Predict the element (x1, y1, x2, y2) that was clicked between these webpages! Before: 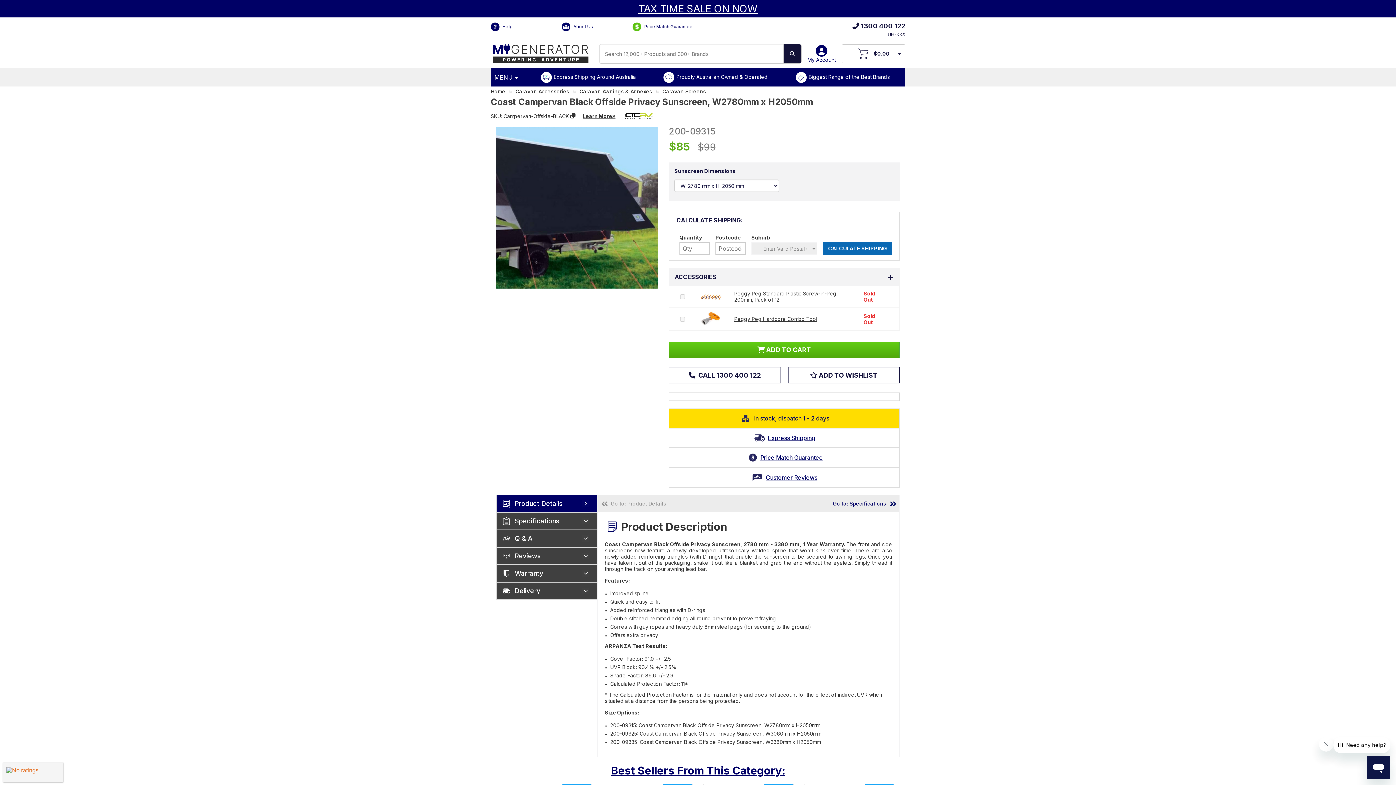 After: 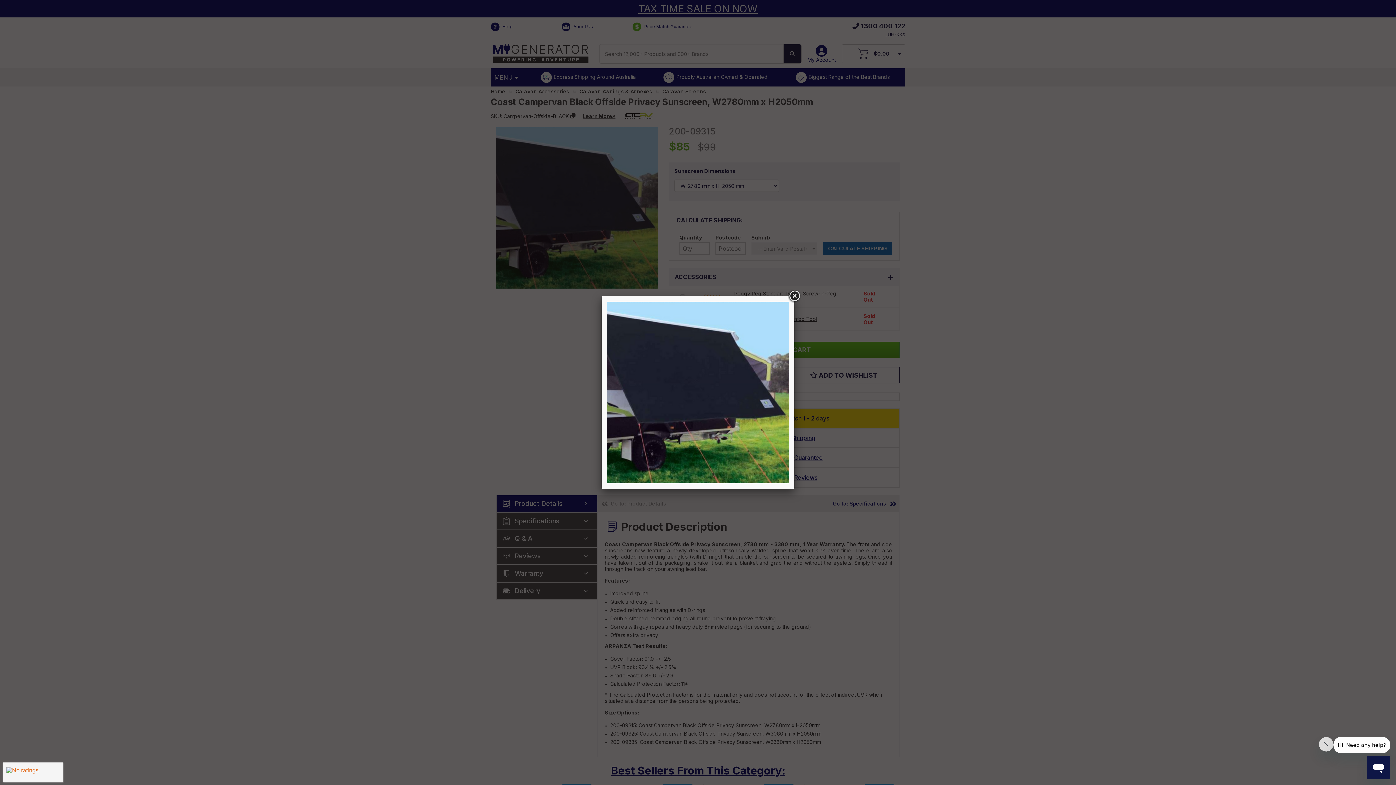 Action: bbox: (496, 126, 658, 288)